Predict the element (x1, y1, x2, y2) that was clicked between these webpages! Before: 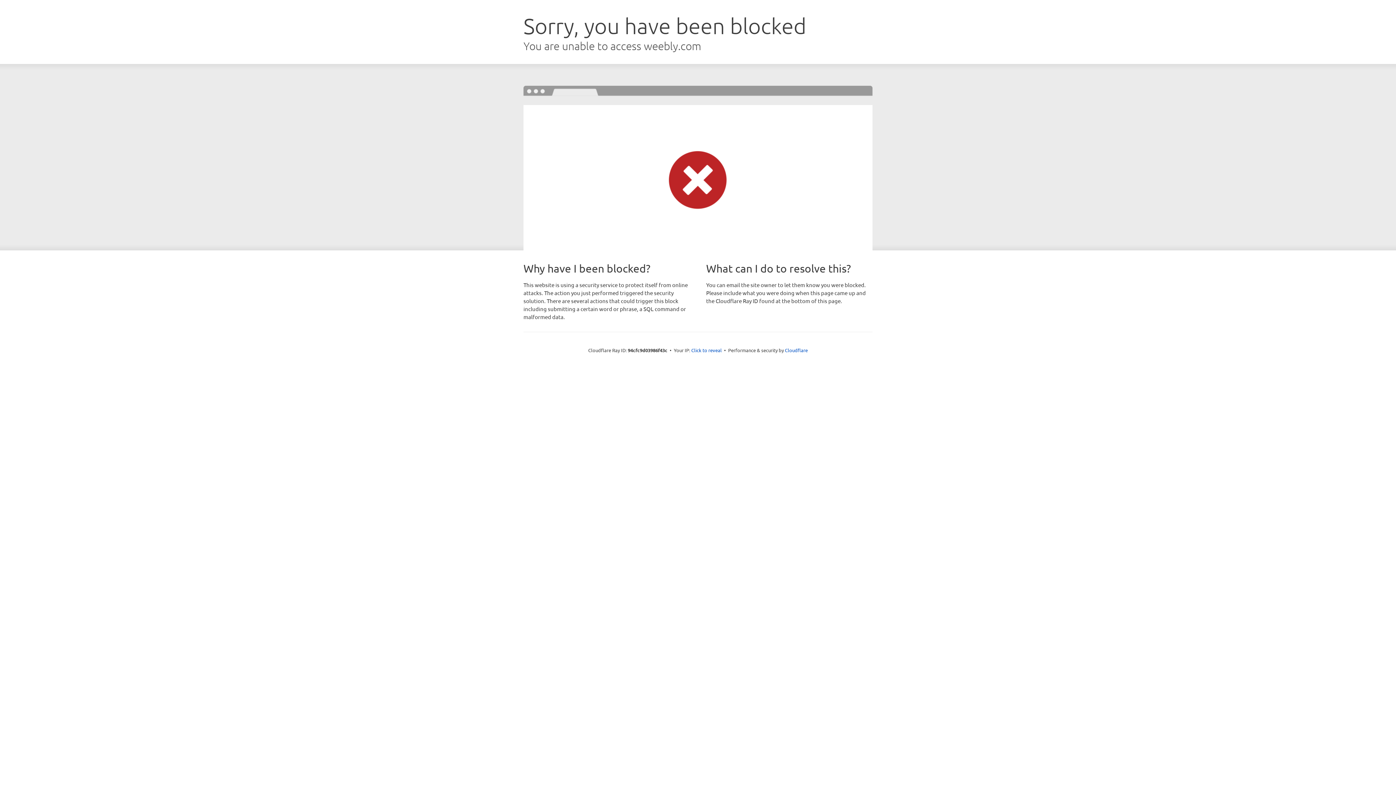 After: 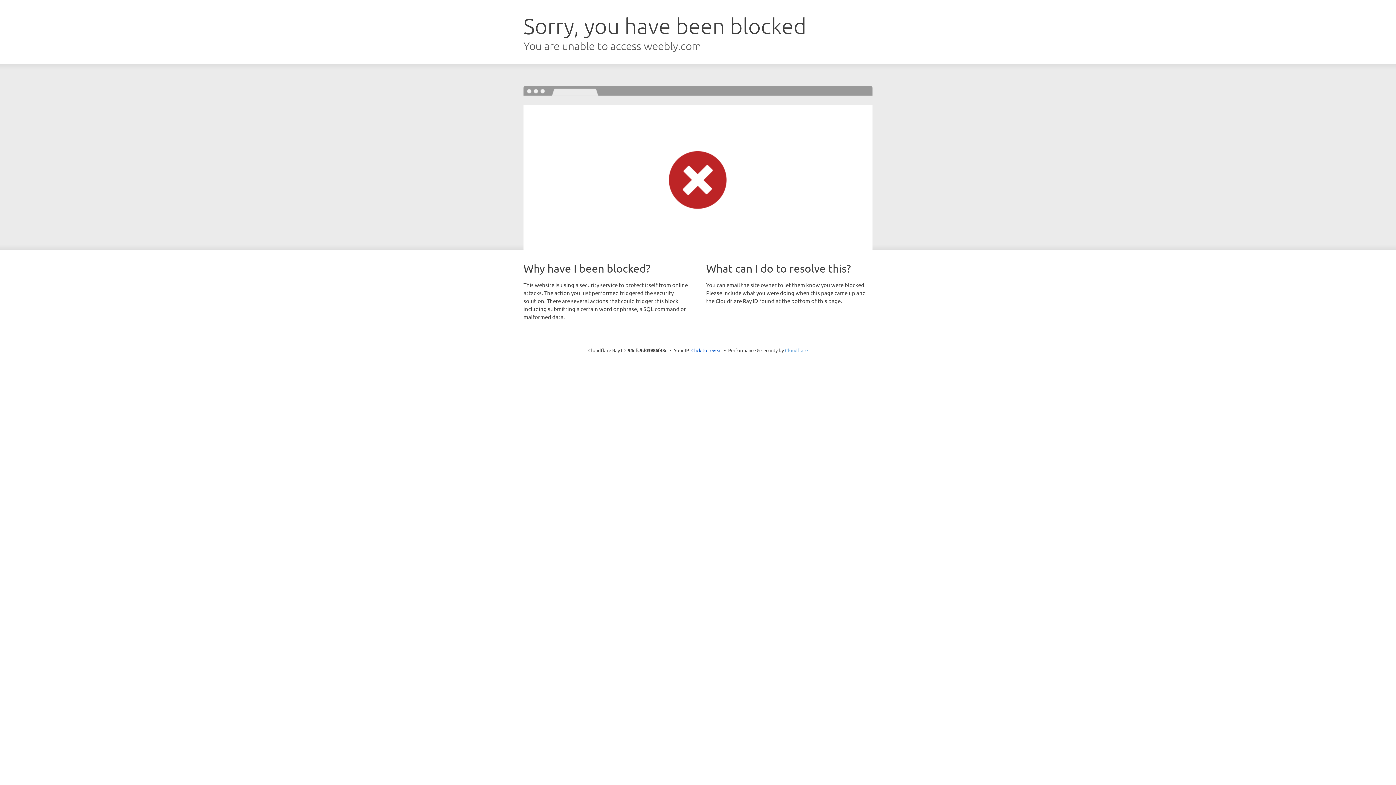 Action: label: Cloudflare bbox: (785, 347, 808, 353)